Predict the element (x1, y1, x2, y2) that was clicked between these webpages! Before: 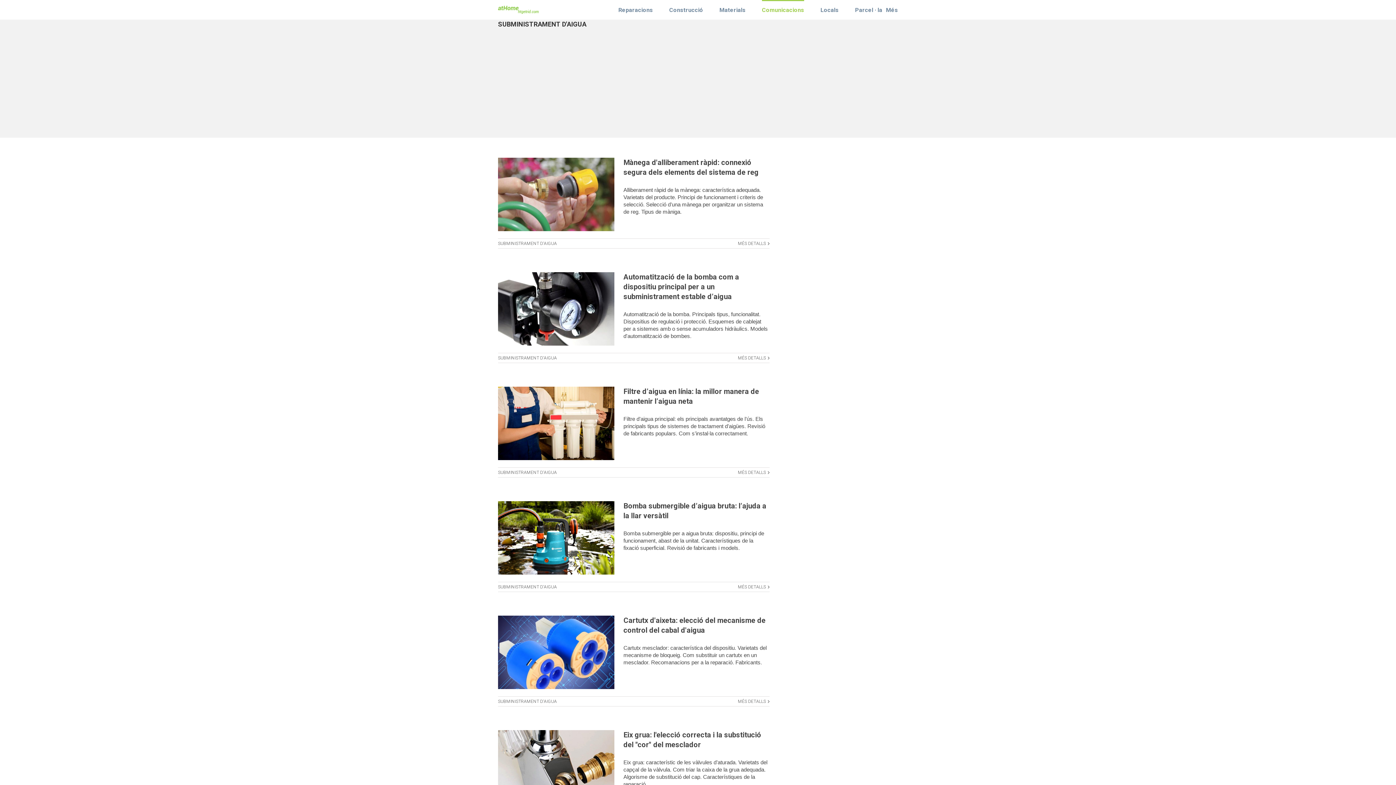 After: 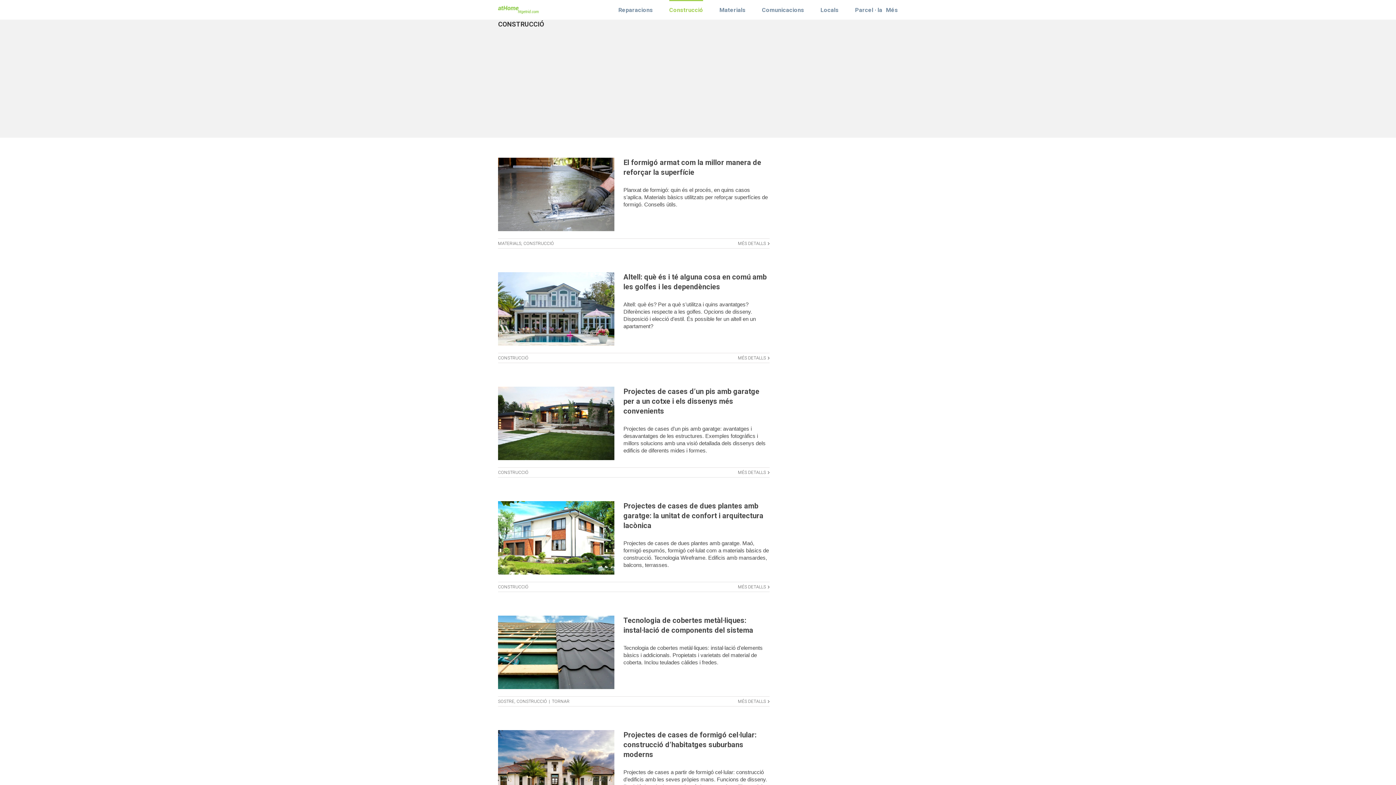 Action: label: Construcció bbox: (669, 0, 703, 19)